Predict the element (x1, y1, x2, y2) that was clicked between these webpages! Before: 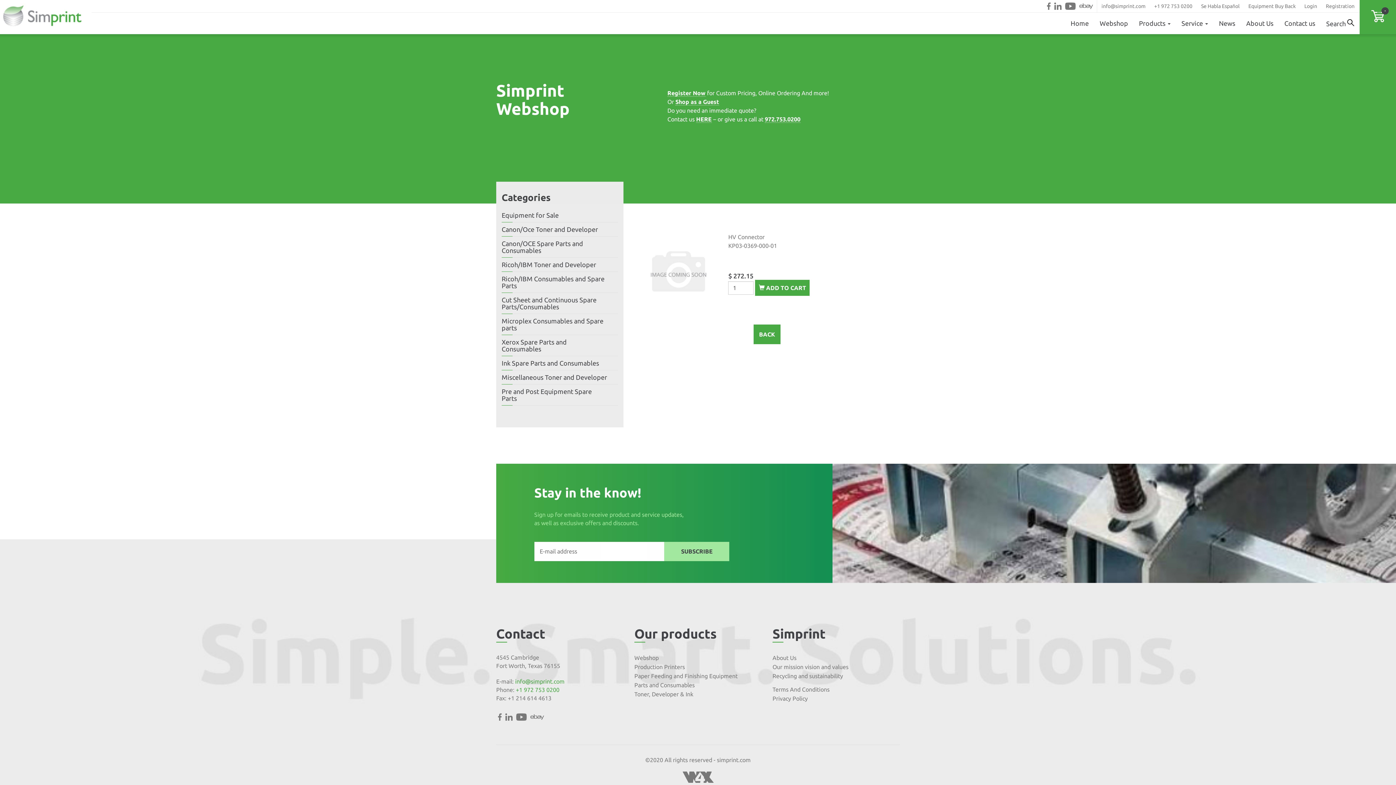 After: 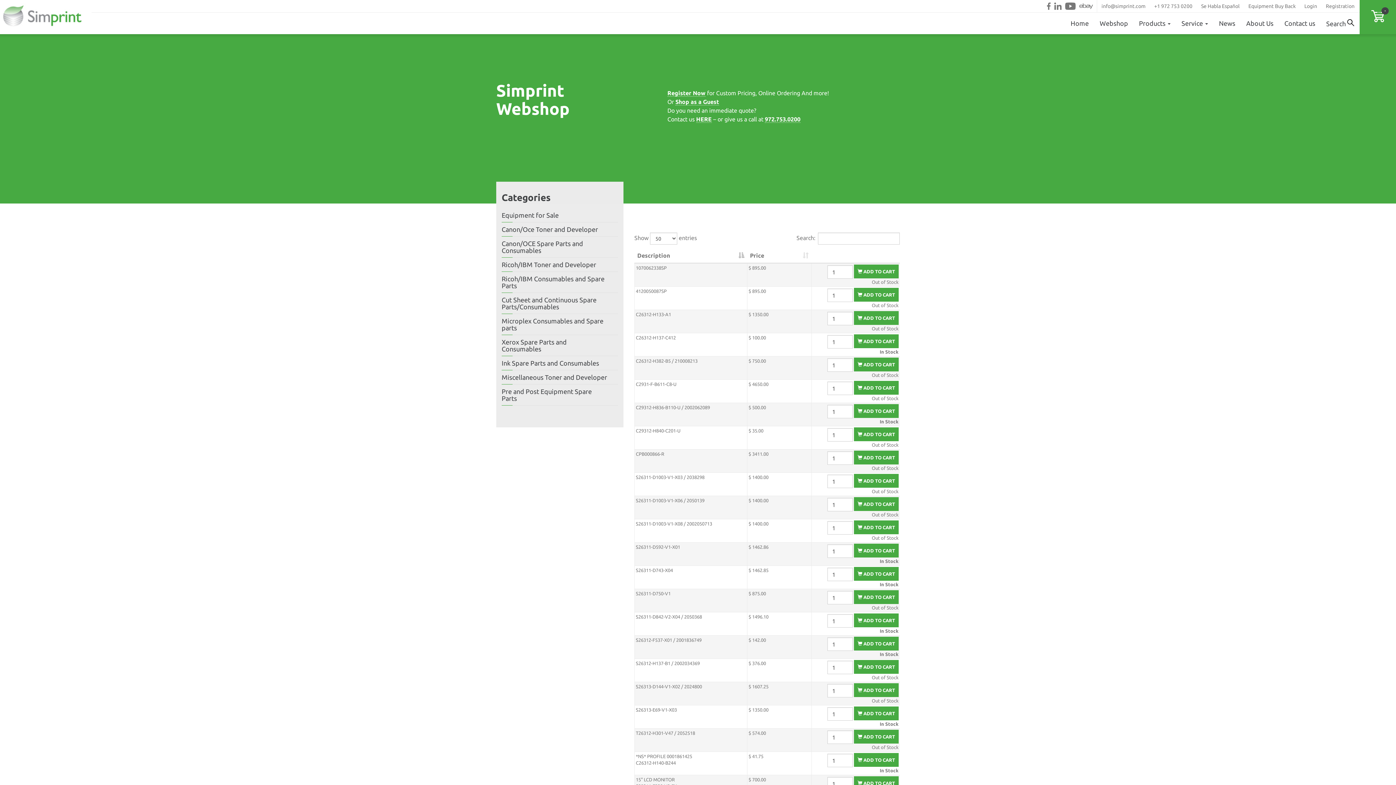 Action: bbox: (501, 246, 618, 267) label: Canon/OCE Spare Parts and Consumables